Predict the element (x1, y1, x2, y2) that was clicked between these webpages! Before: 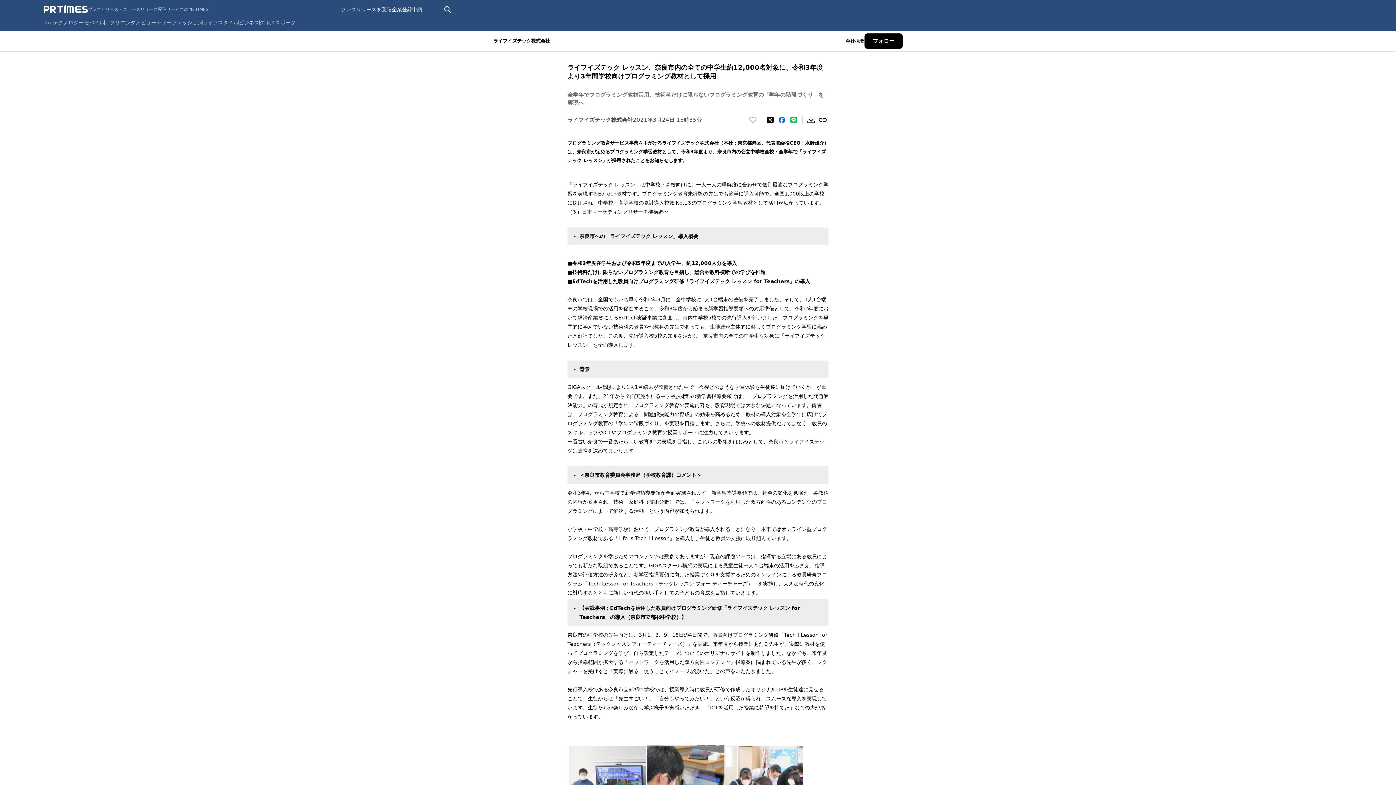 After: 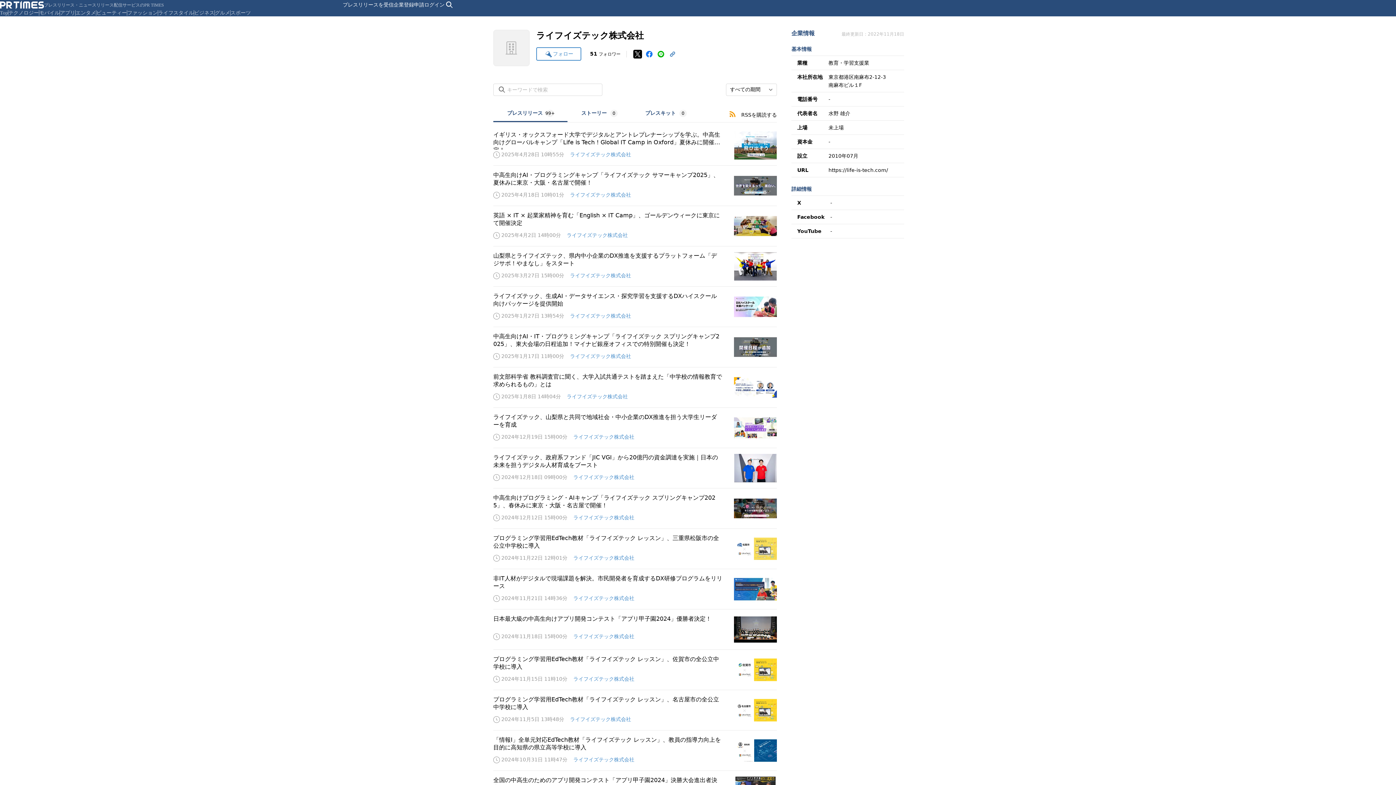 Action: label: ライフイズテック株式会社 bbox: (567, 116, 633, 124)